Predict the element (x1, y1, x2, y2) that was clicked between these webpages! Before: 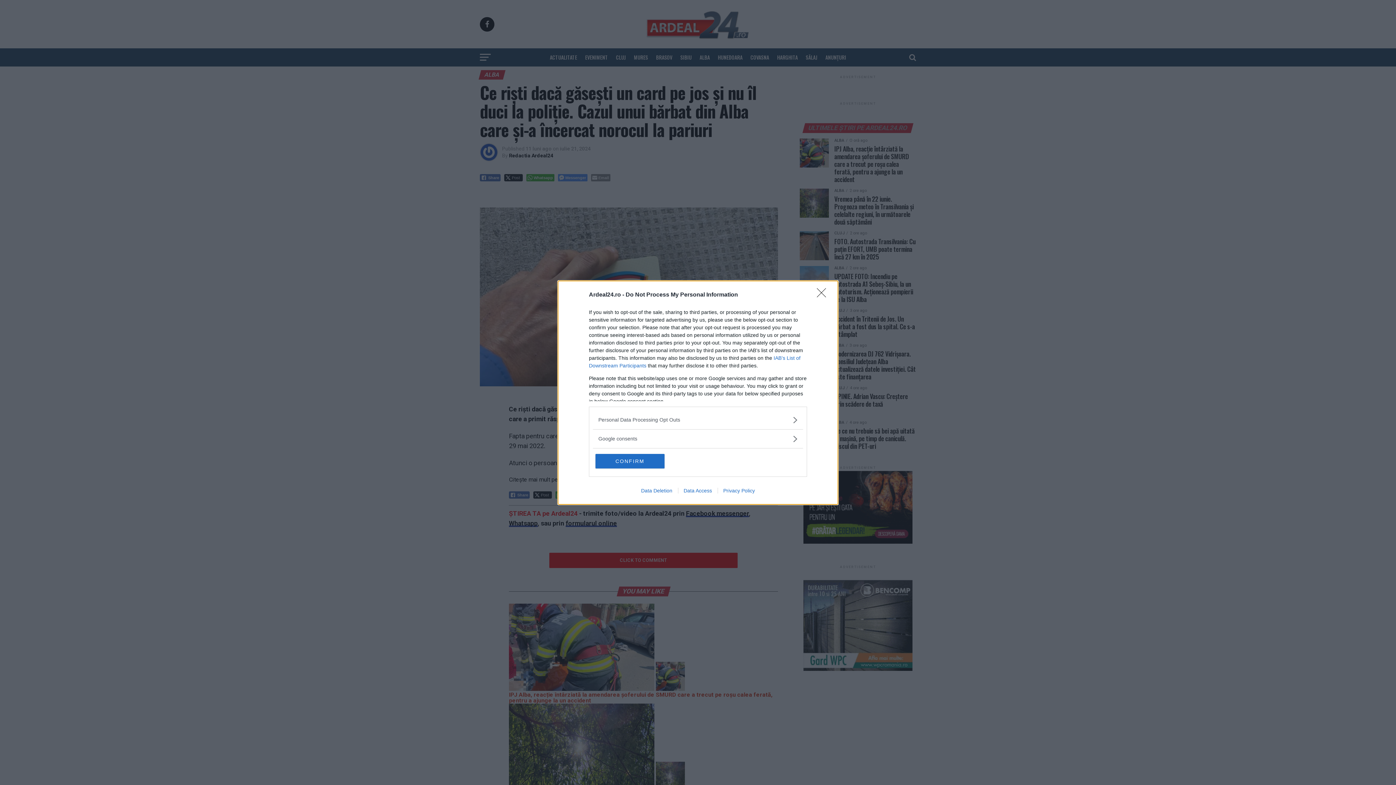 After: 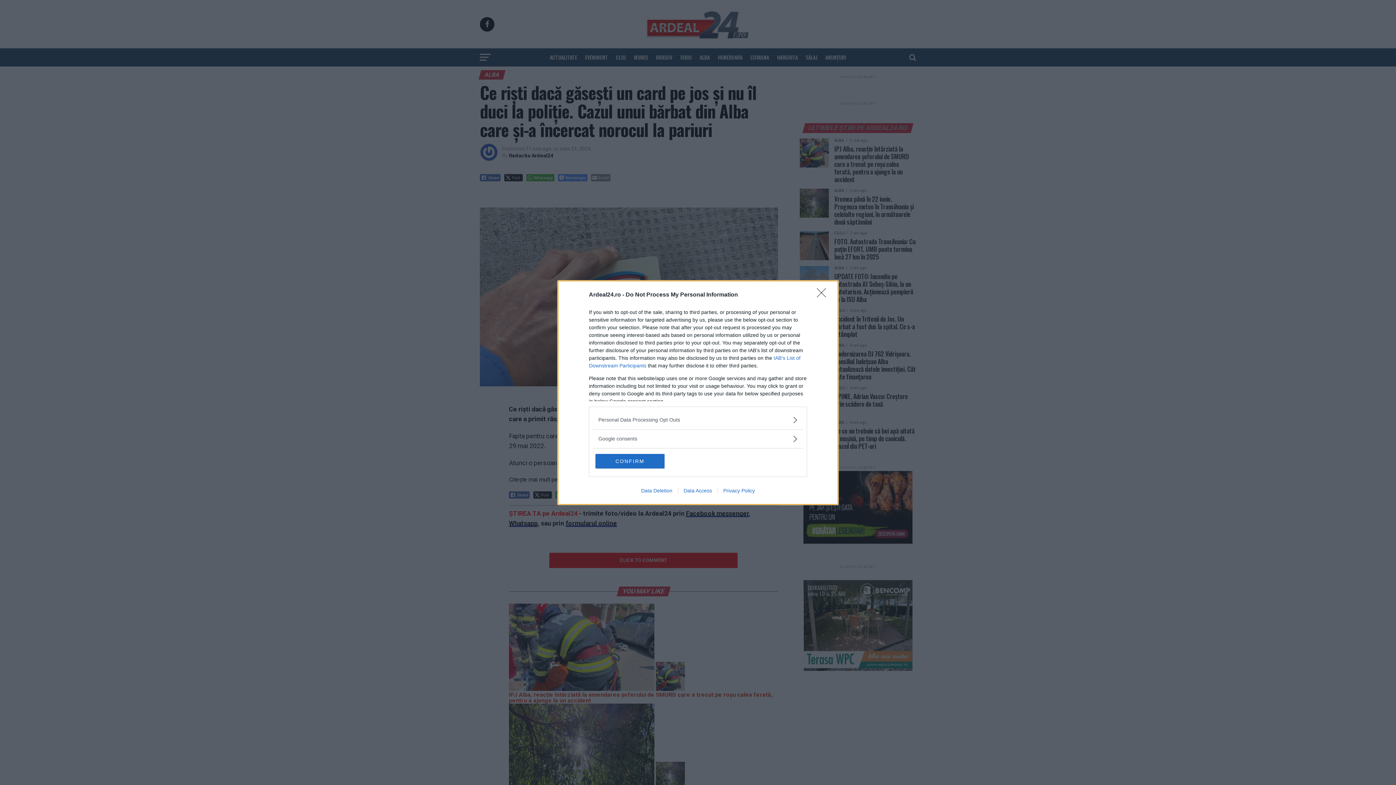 Action: label: Data Access bbox: (678, 487, 717, 493)